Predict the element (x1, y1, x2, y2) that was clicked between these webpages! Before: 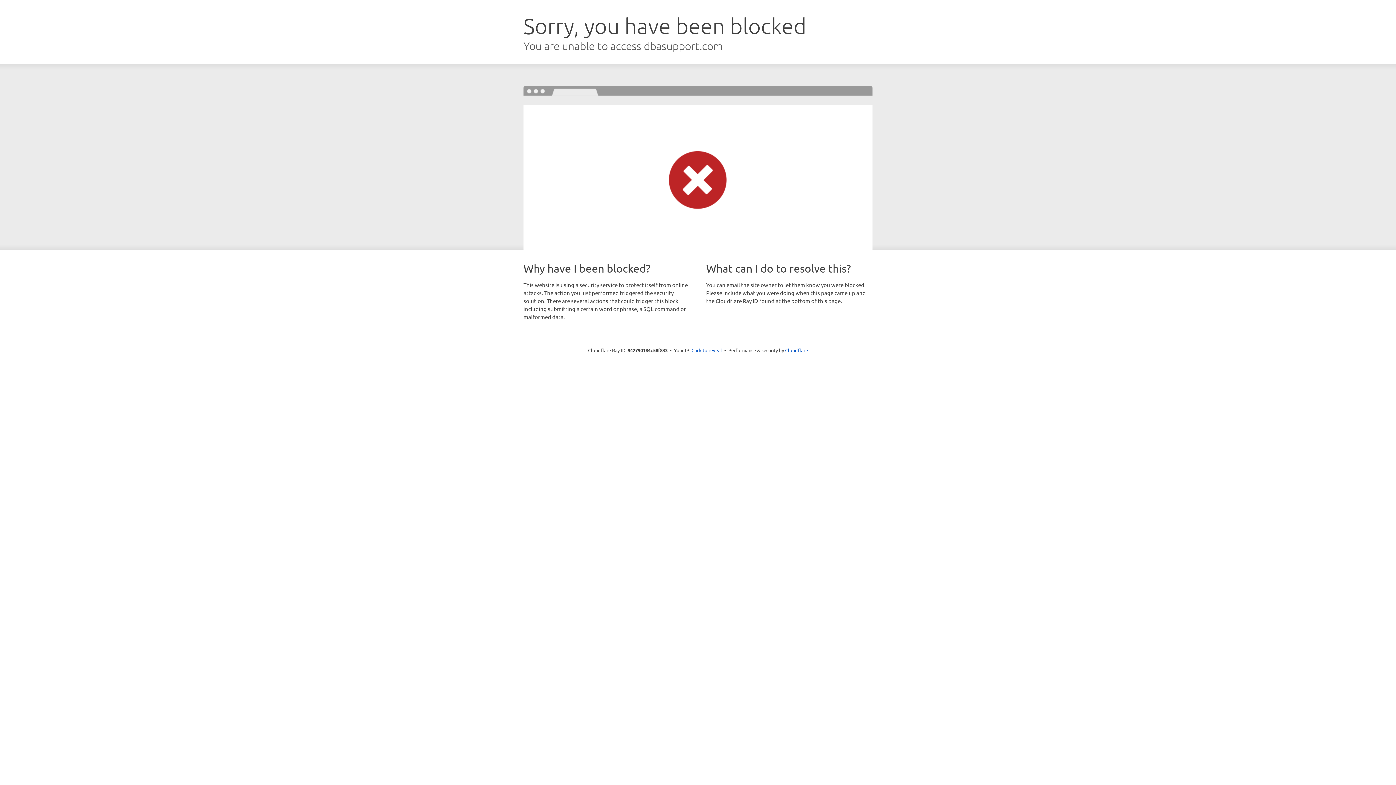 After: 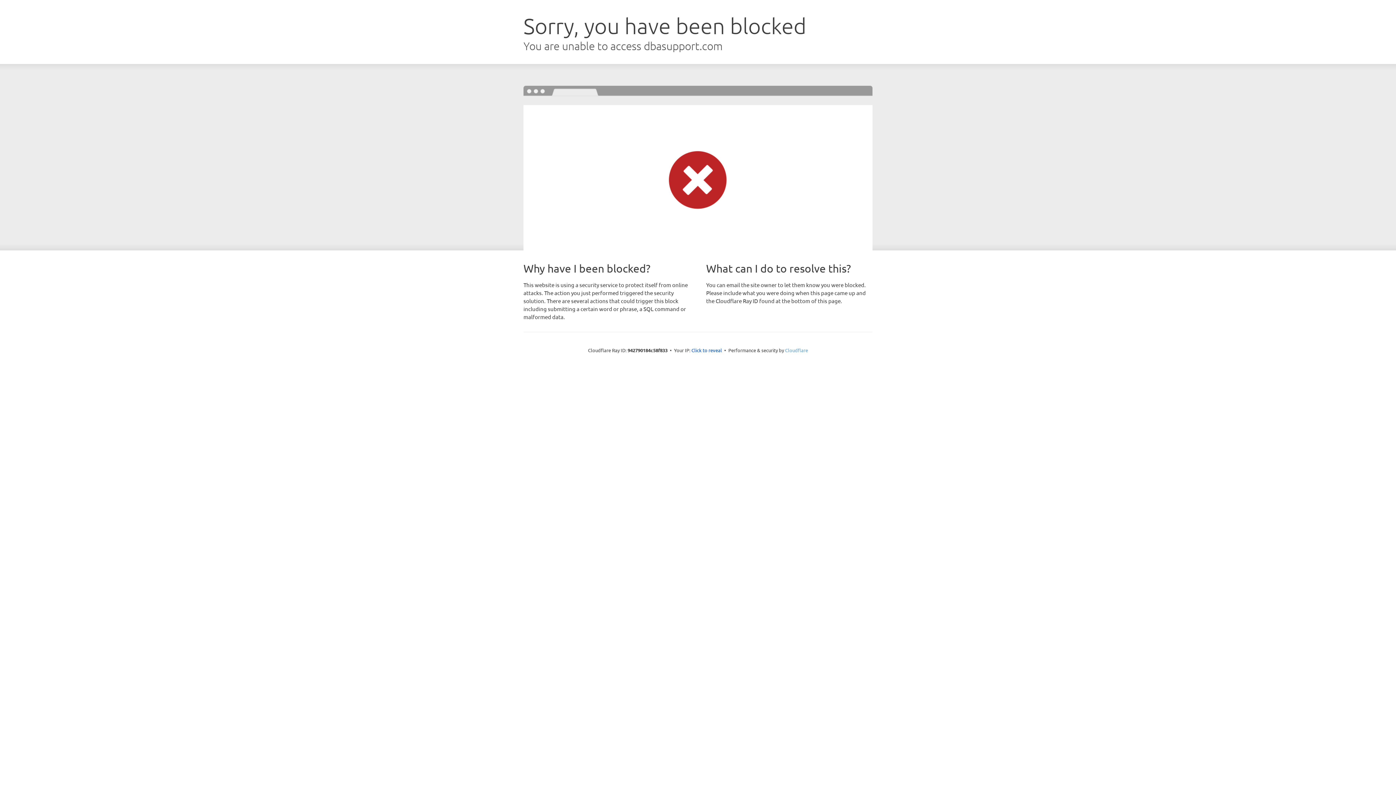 Action: label: Cloudflare bbox: (785, 347, 808, 353)